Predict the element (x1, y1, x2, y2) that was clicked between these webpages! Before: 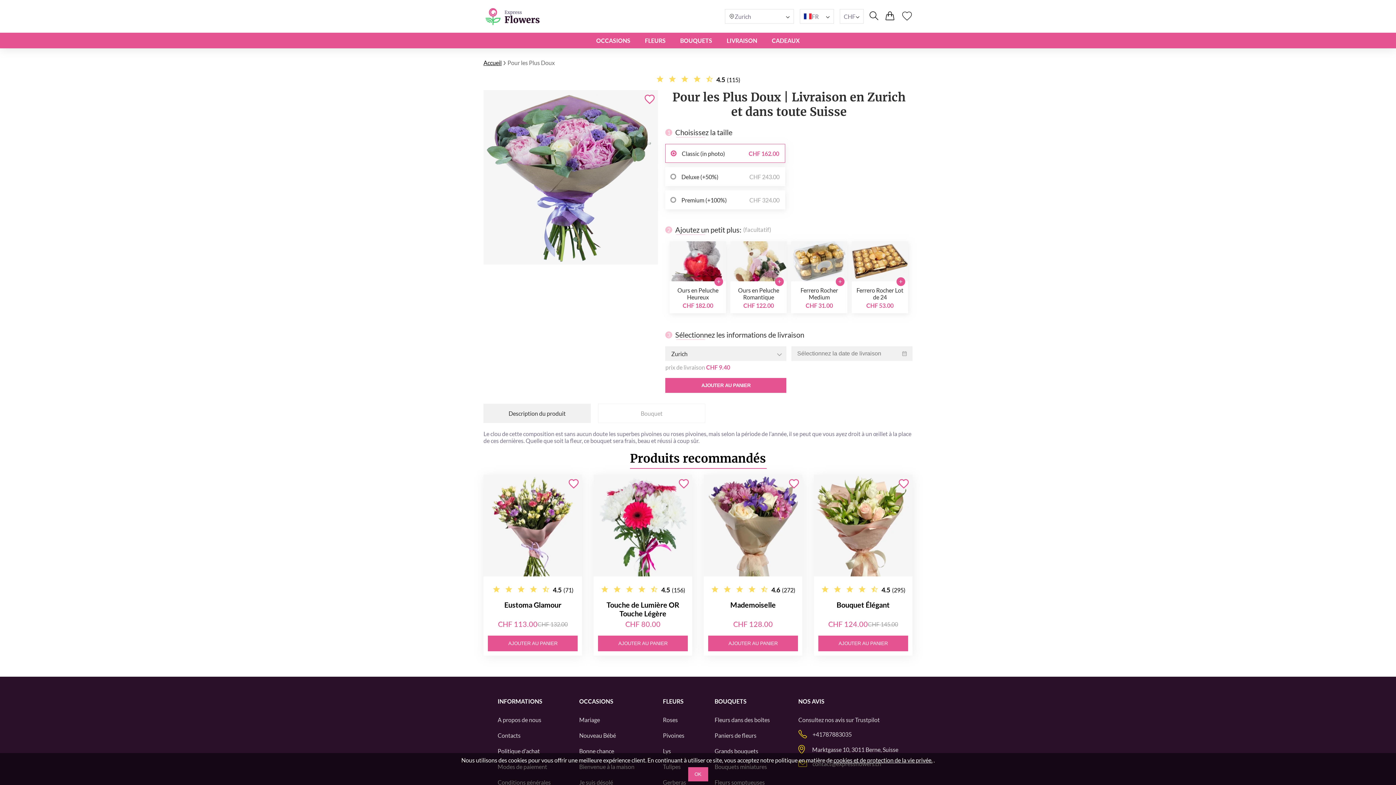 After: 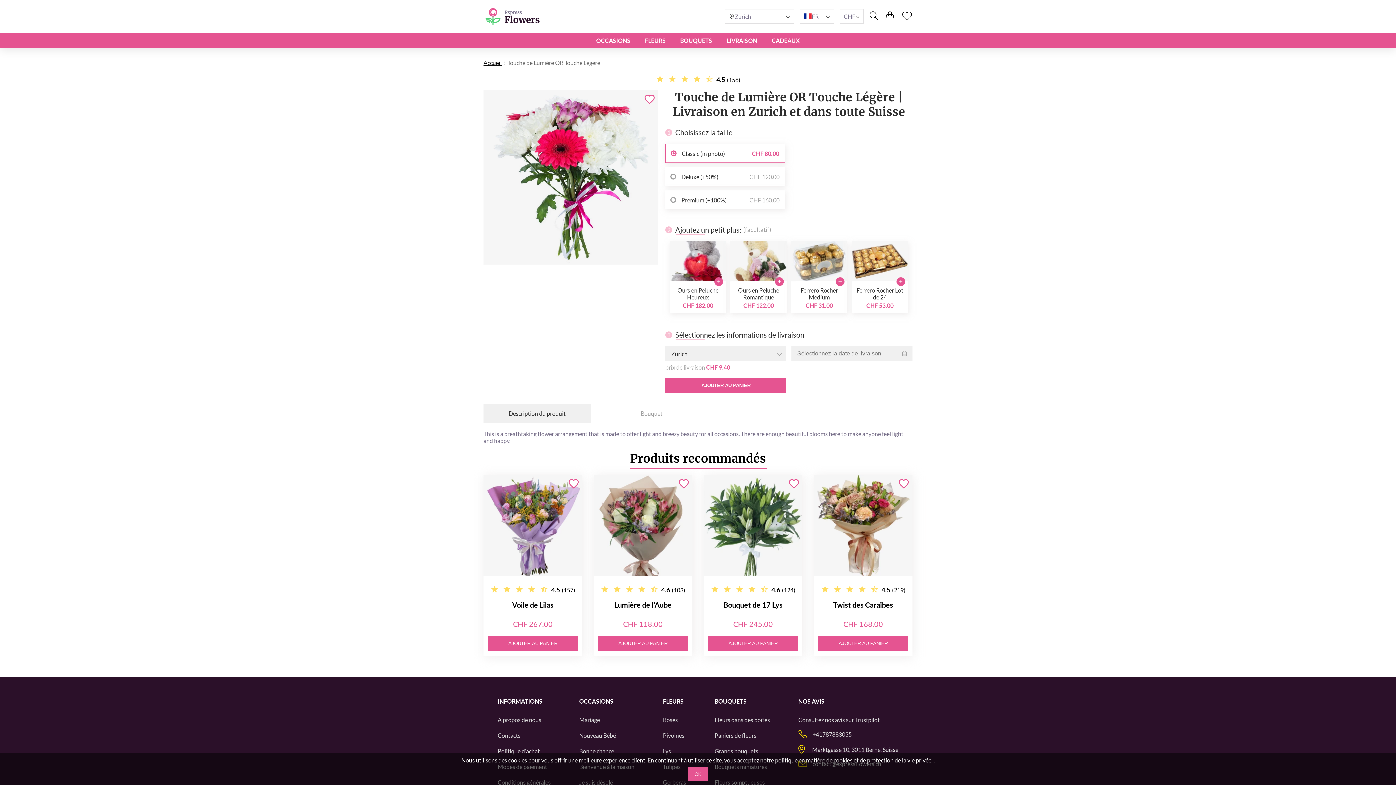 Action: bbox: (593, 474, 692, 576)